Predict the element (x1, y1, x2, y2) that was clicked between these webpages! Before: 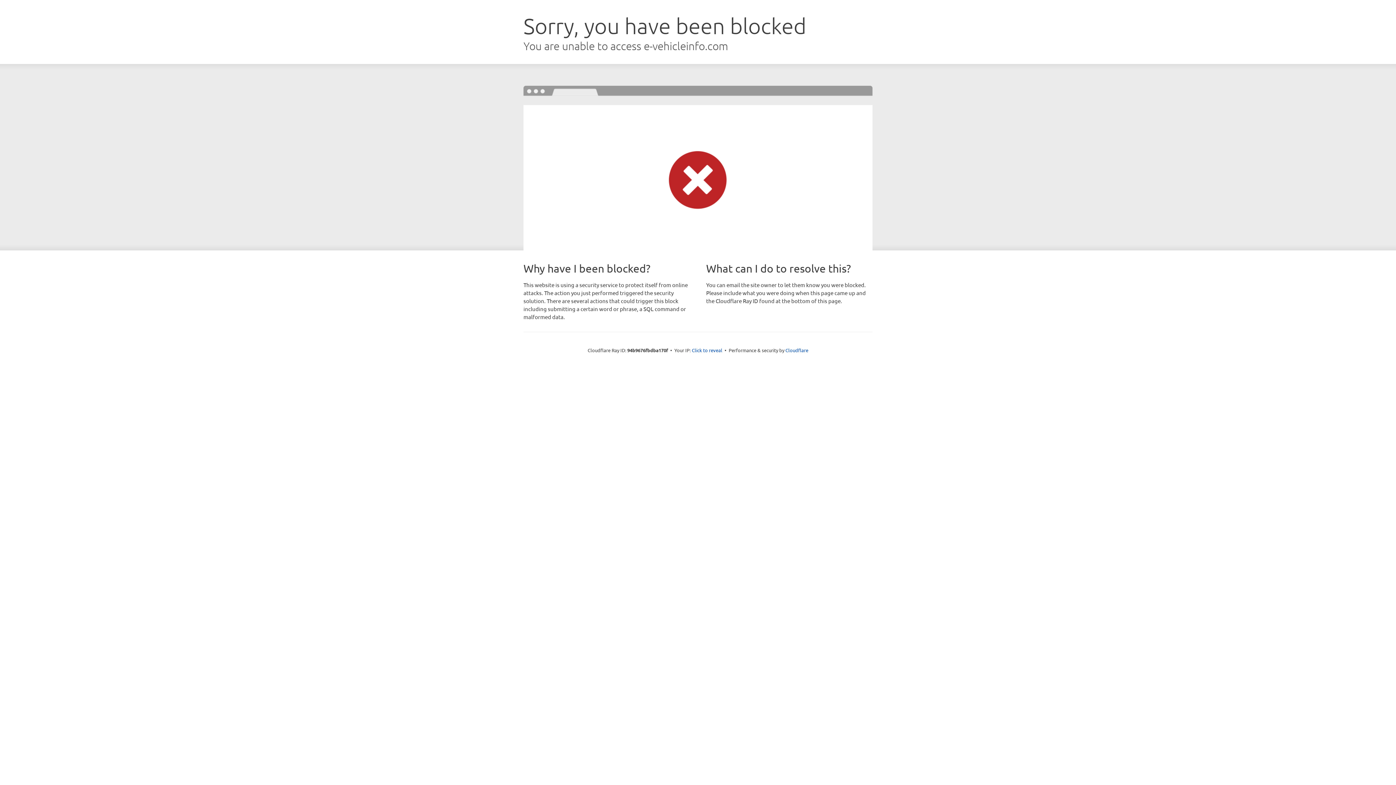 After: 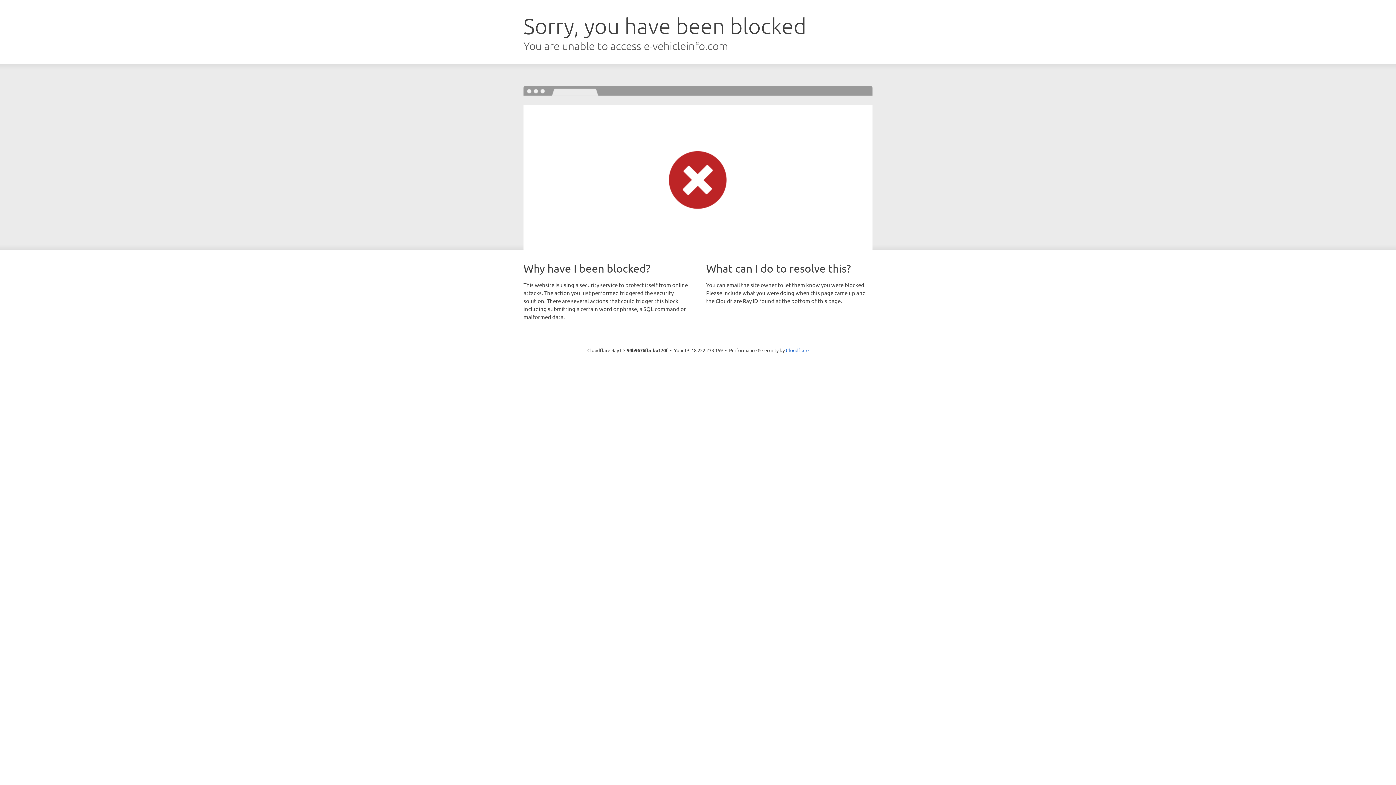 Action: label: Click to reveal bbox: (692, 346, 722, 353)